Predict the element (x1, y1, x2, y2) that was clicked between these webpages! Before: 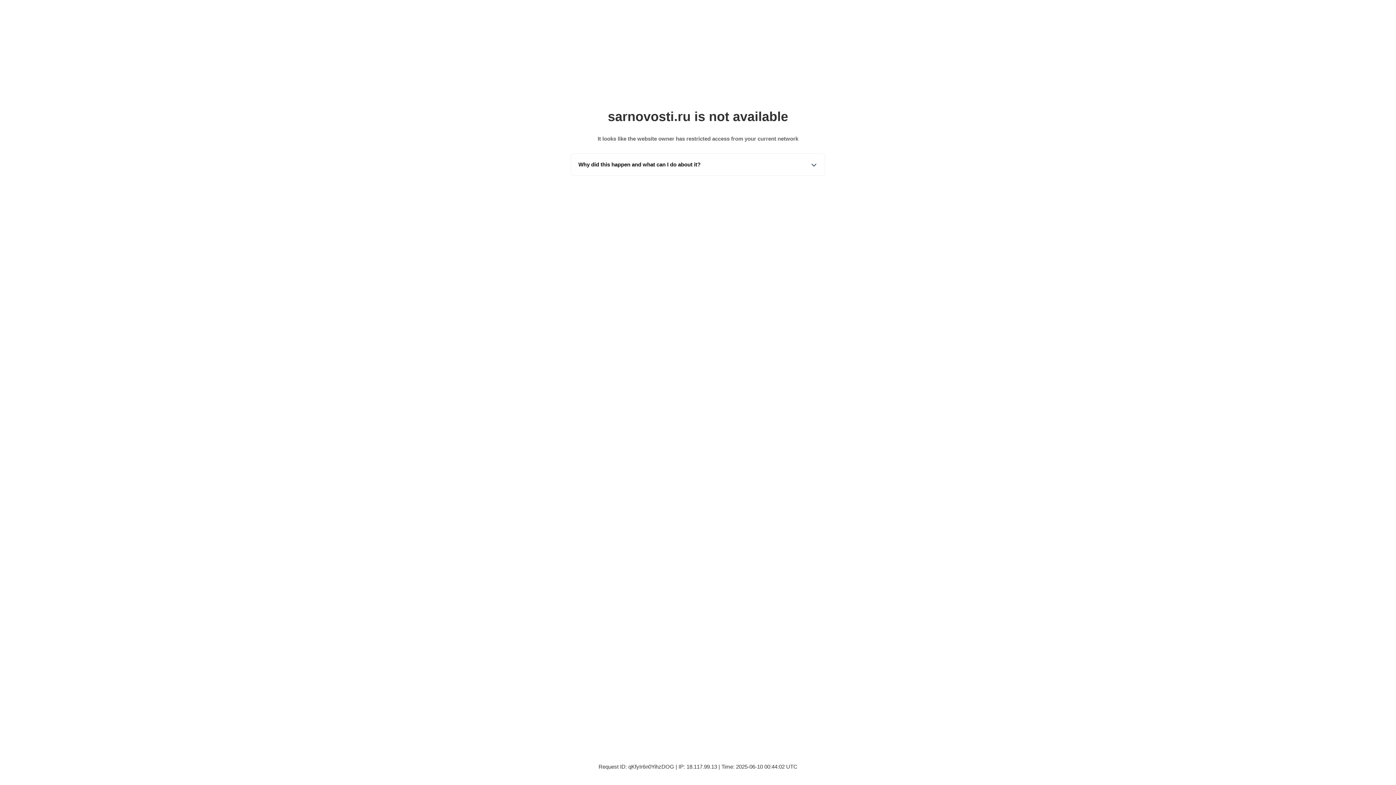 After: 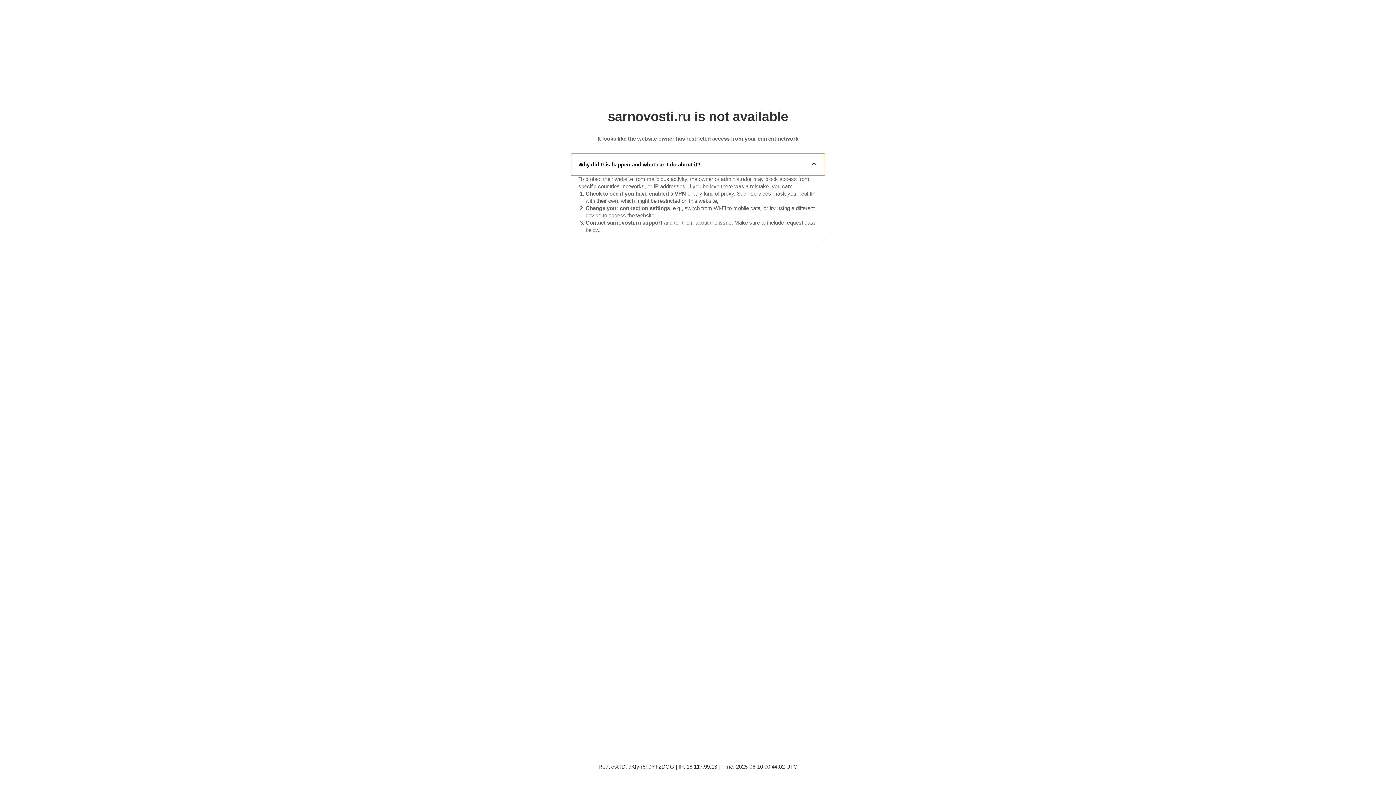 Action: bbox: (571, 153, 825, 175) label: Why did this happen and what can I do about it?